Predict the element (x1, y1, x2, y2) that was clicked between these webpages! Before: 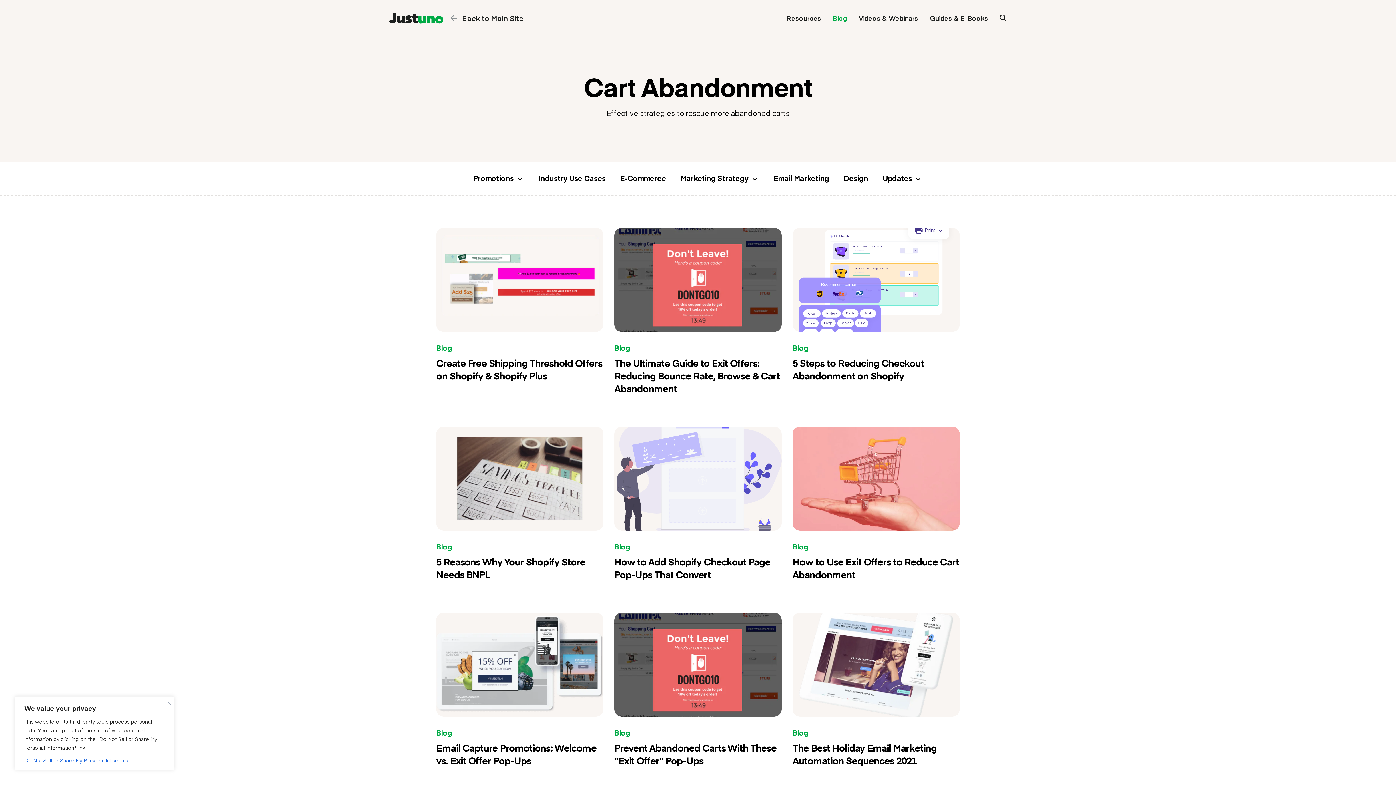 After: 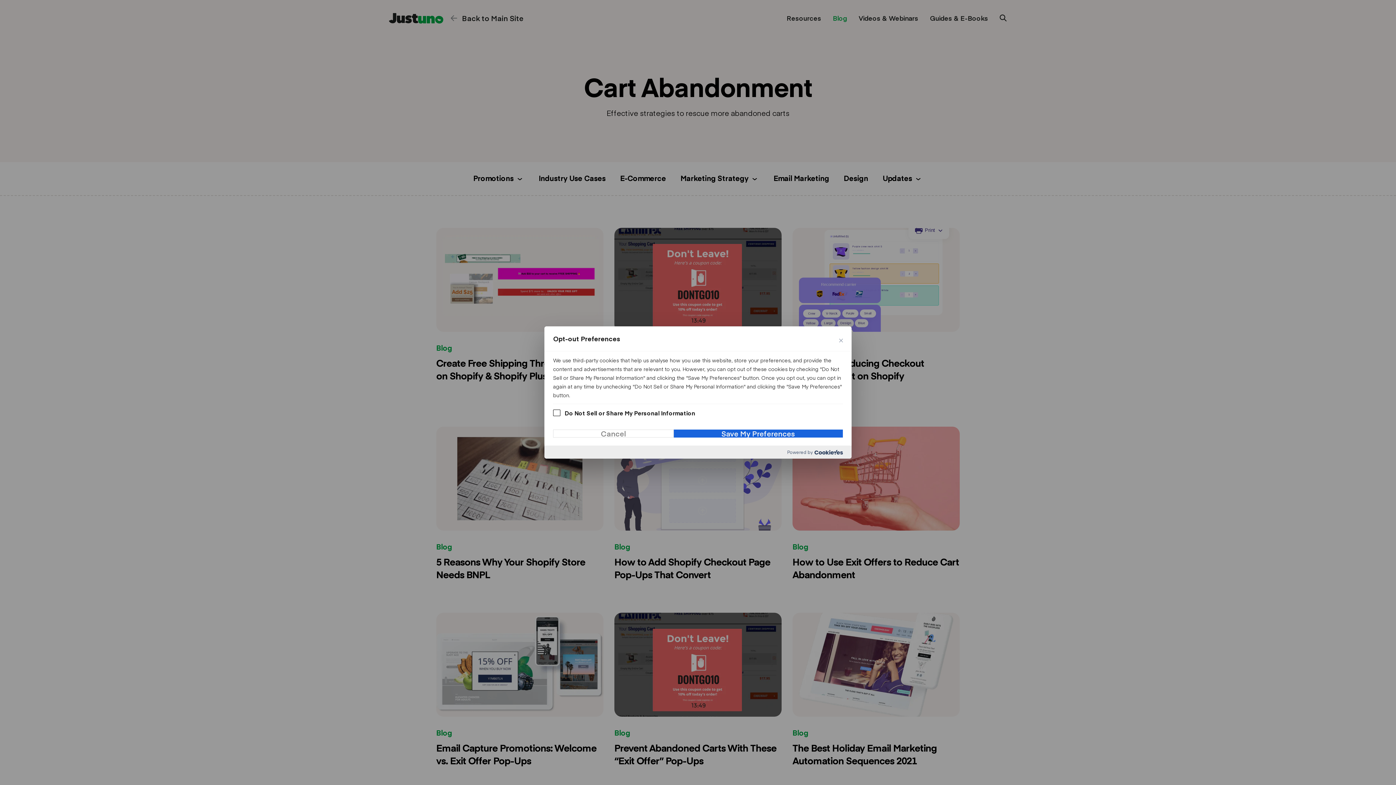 Action: label: Do Not Sell or Share My Personal Information bbox: (24, 758, 164, 763)